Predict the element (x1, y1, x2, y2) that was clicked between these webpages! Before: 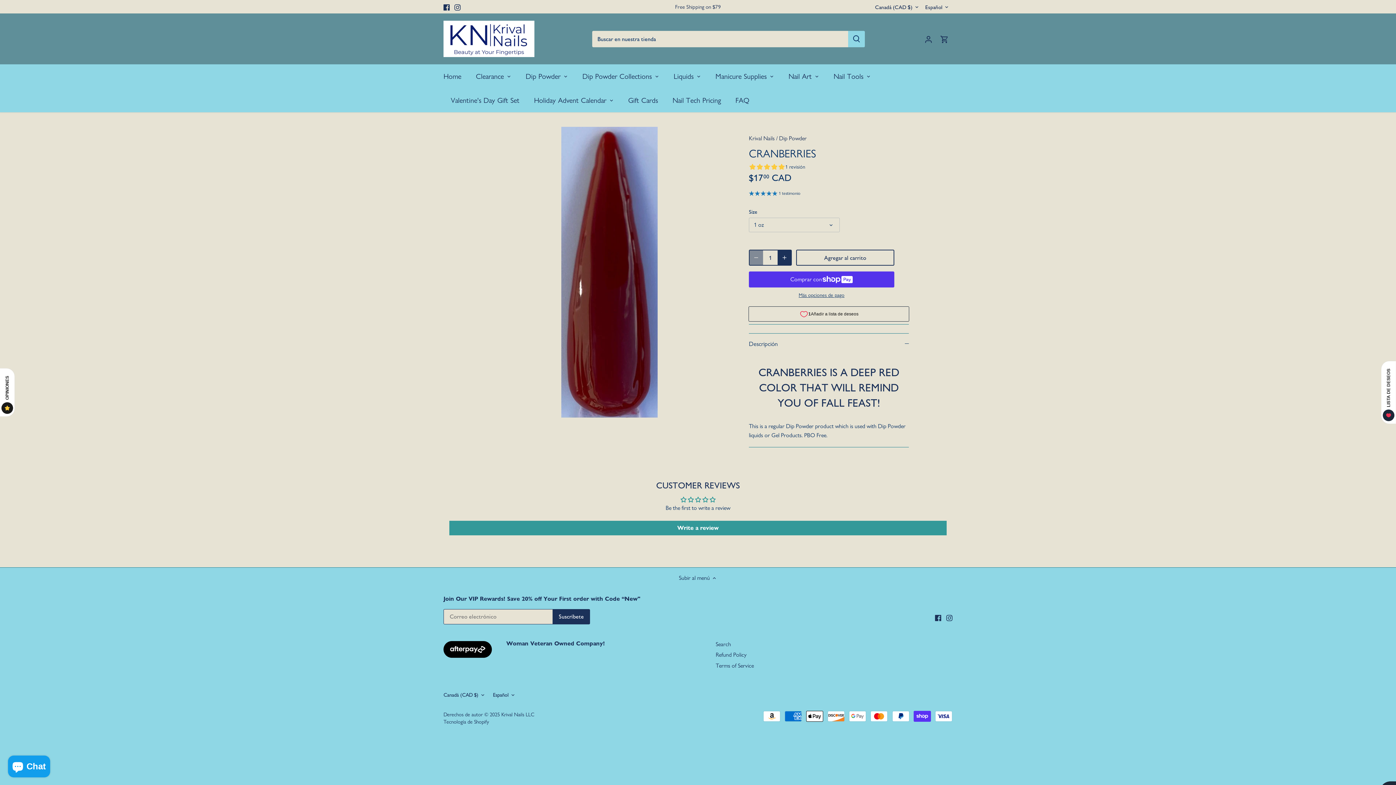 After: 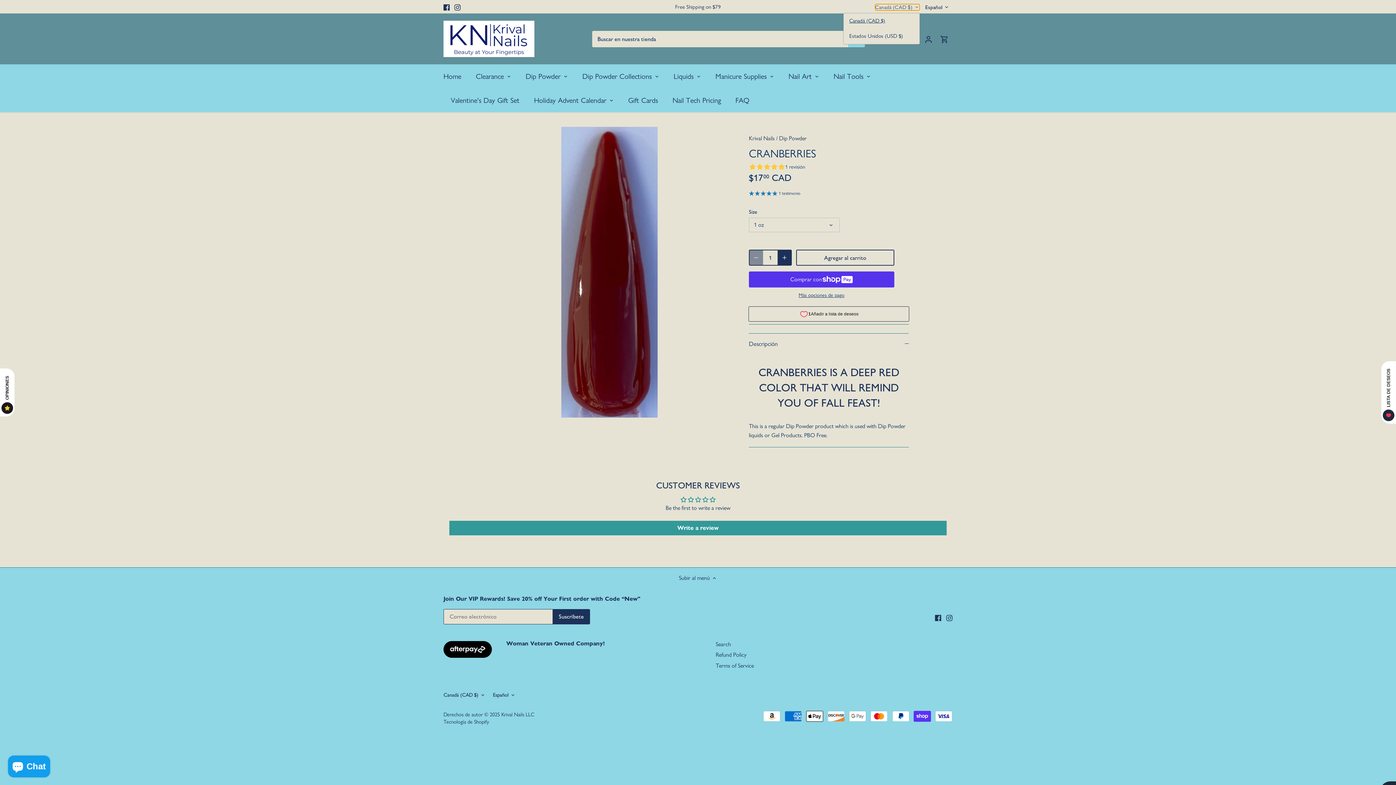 Action: bbox: (875, 4, 920, 10) label: Canadá (CAD $)